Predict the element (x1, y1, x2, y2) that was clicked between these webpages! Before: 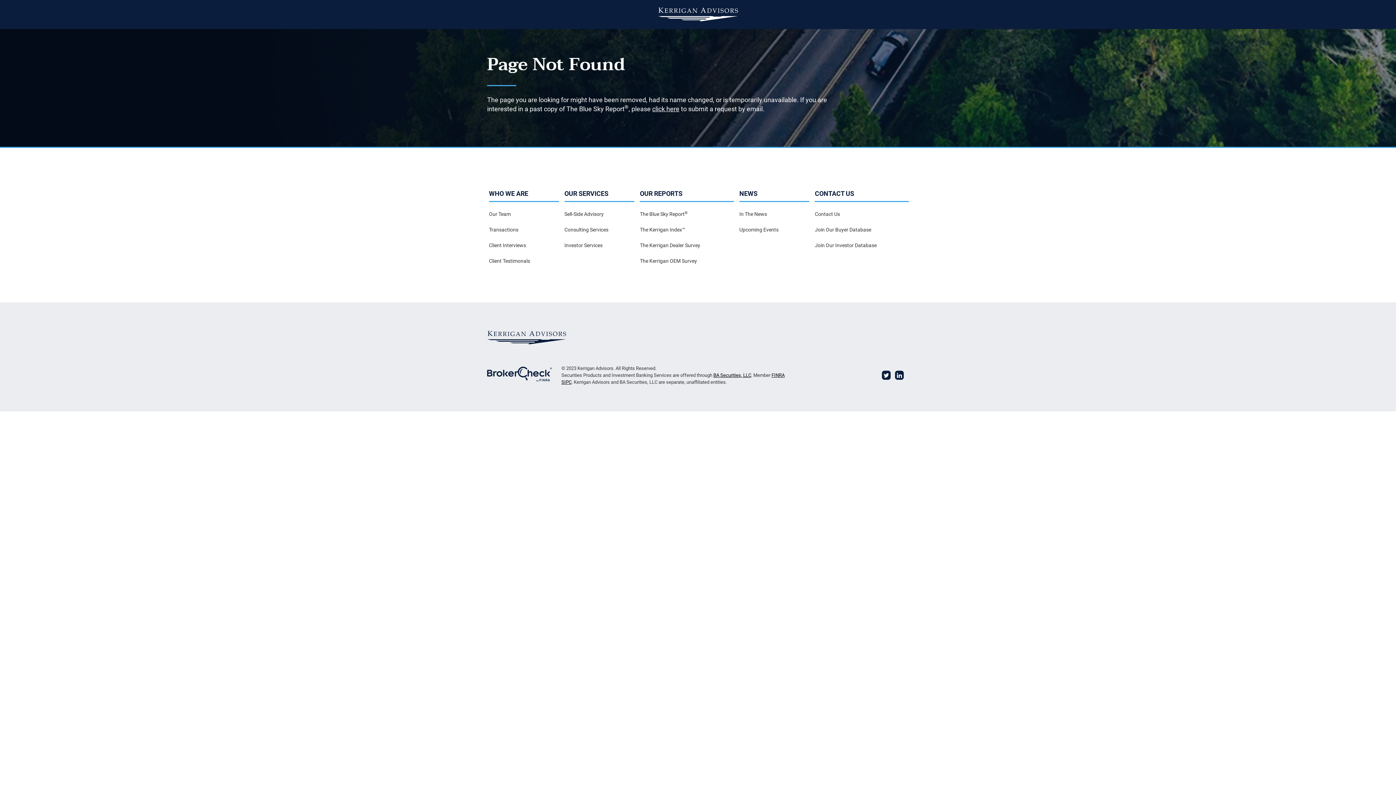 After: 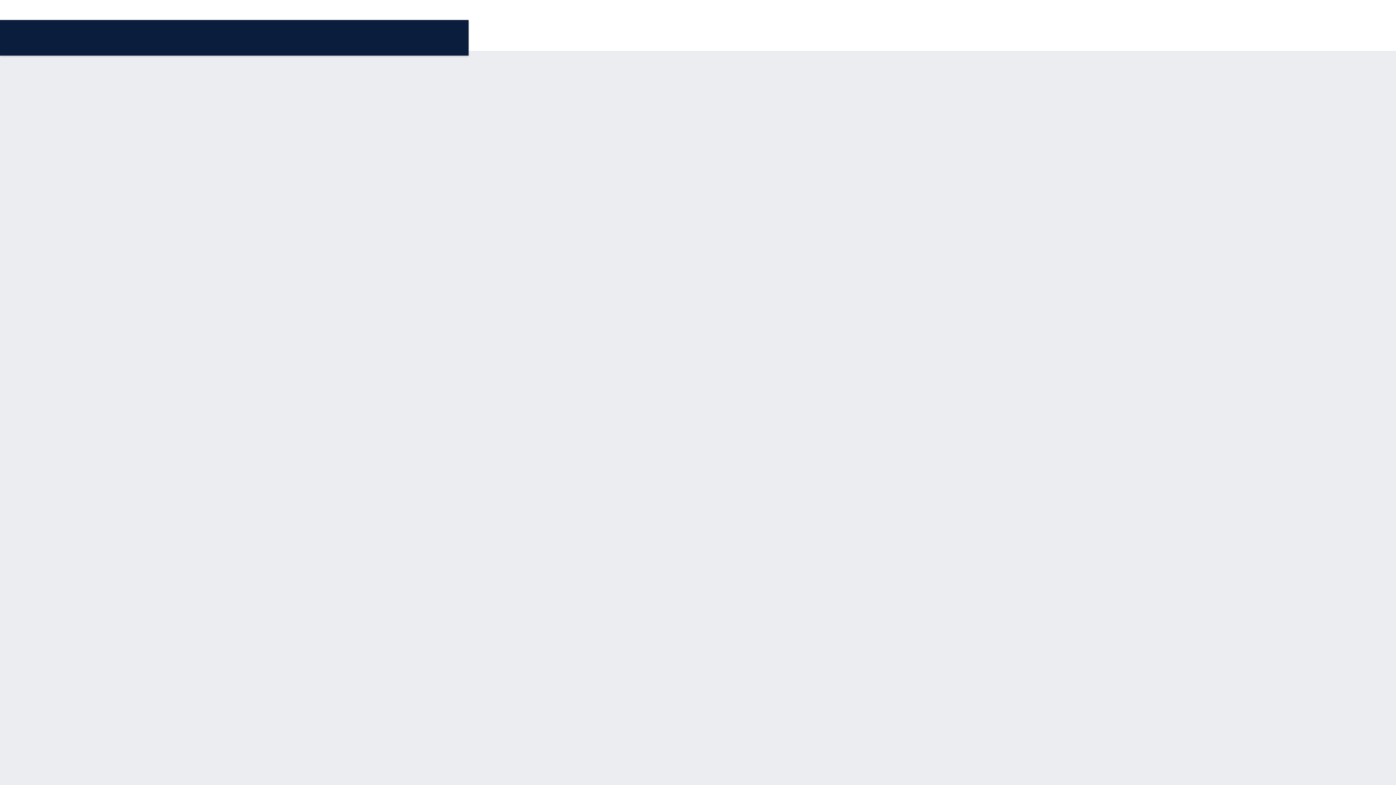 Action: label: The Blue Sky Report® bbox: (640, 209, 688, 219)